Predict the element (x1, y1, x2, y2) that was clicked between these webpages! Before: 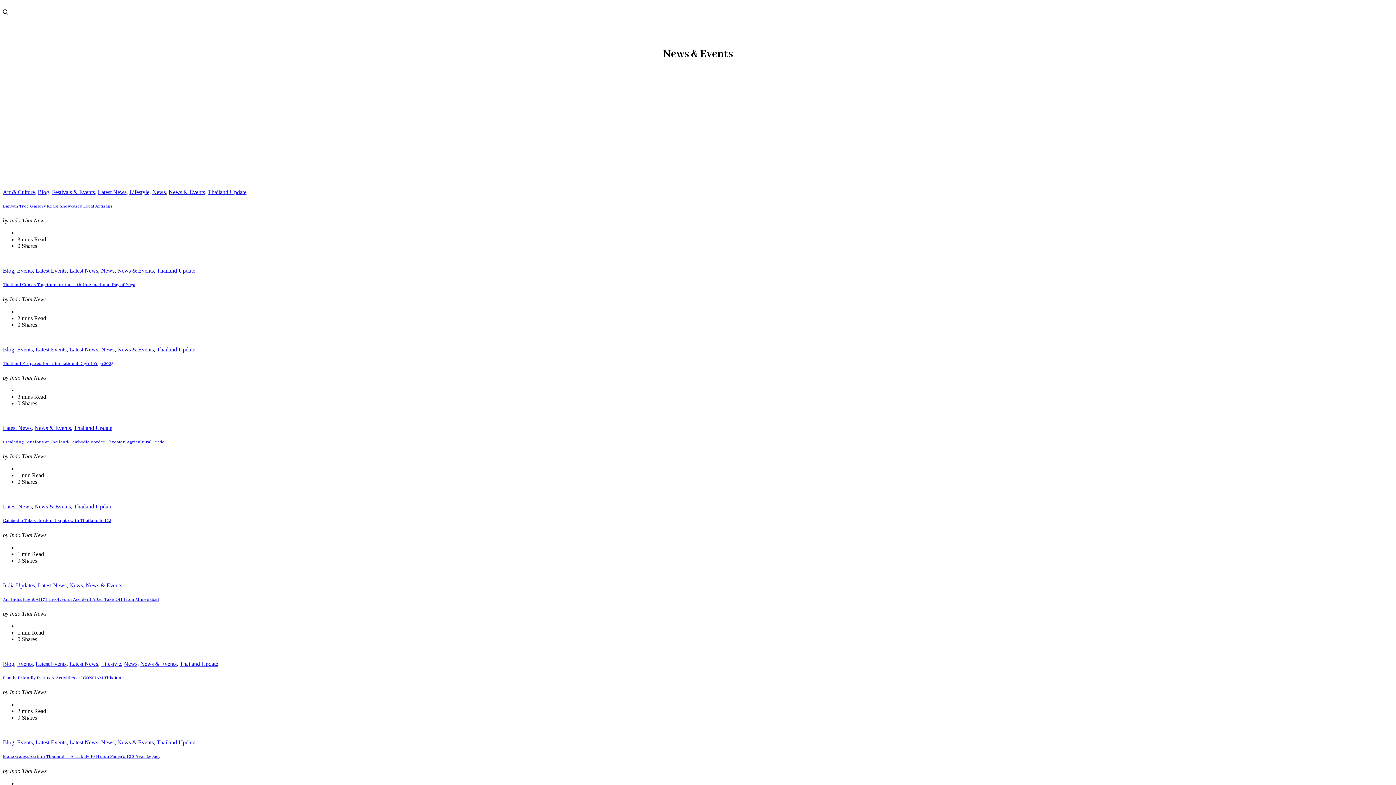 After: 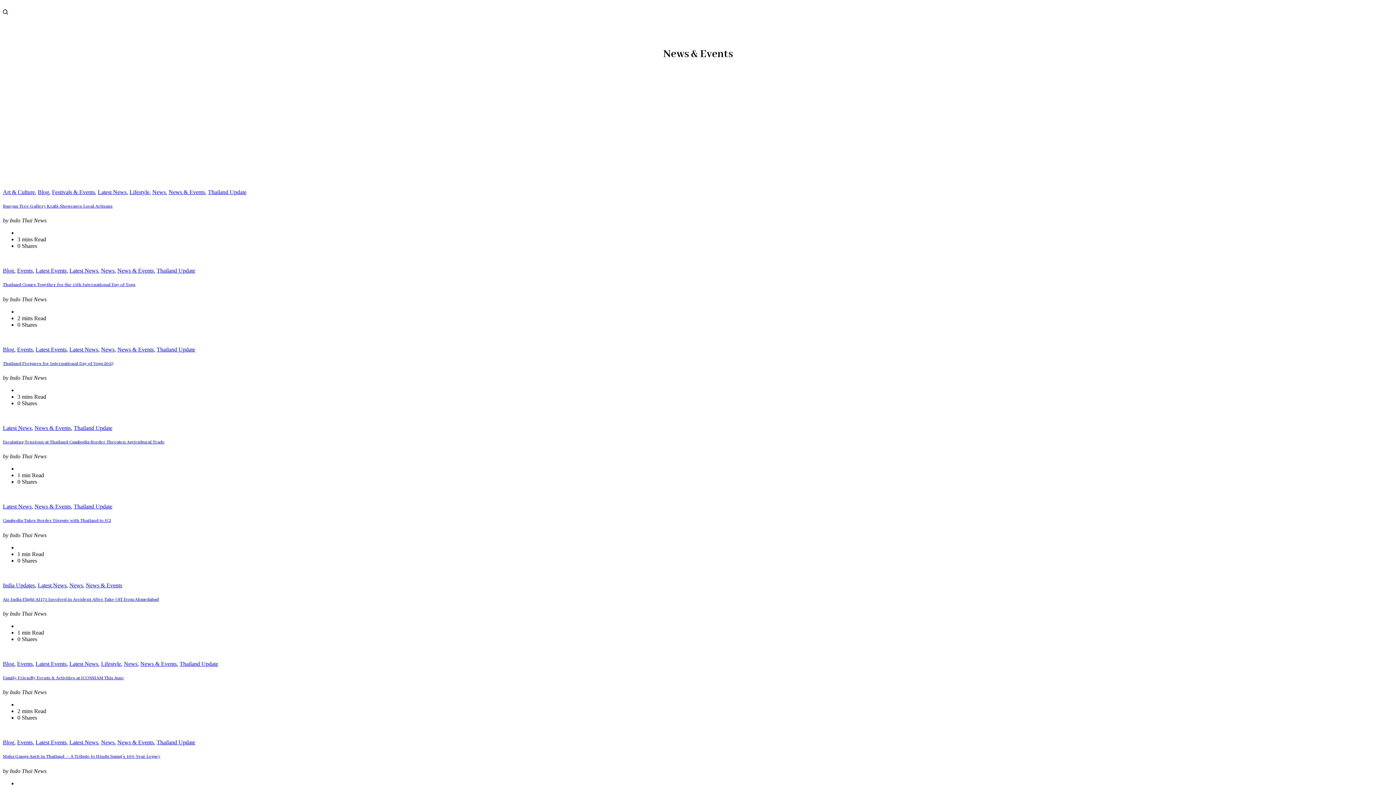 Action: bbox: (73, 503, 112, 509) label: Thailand Update